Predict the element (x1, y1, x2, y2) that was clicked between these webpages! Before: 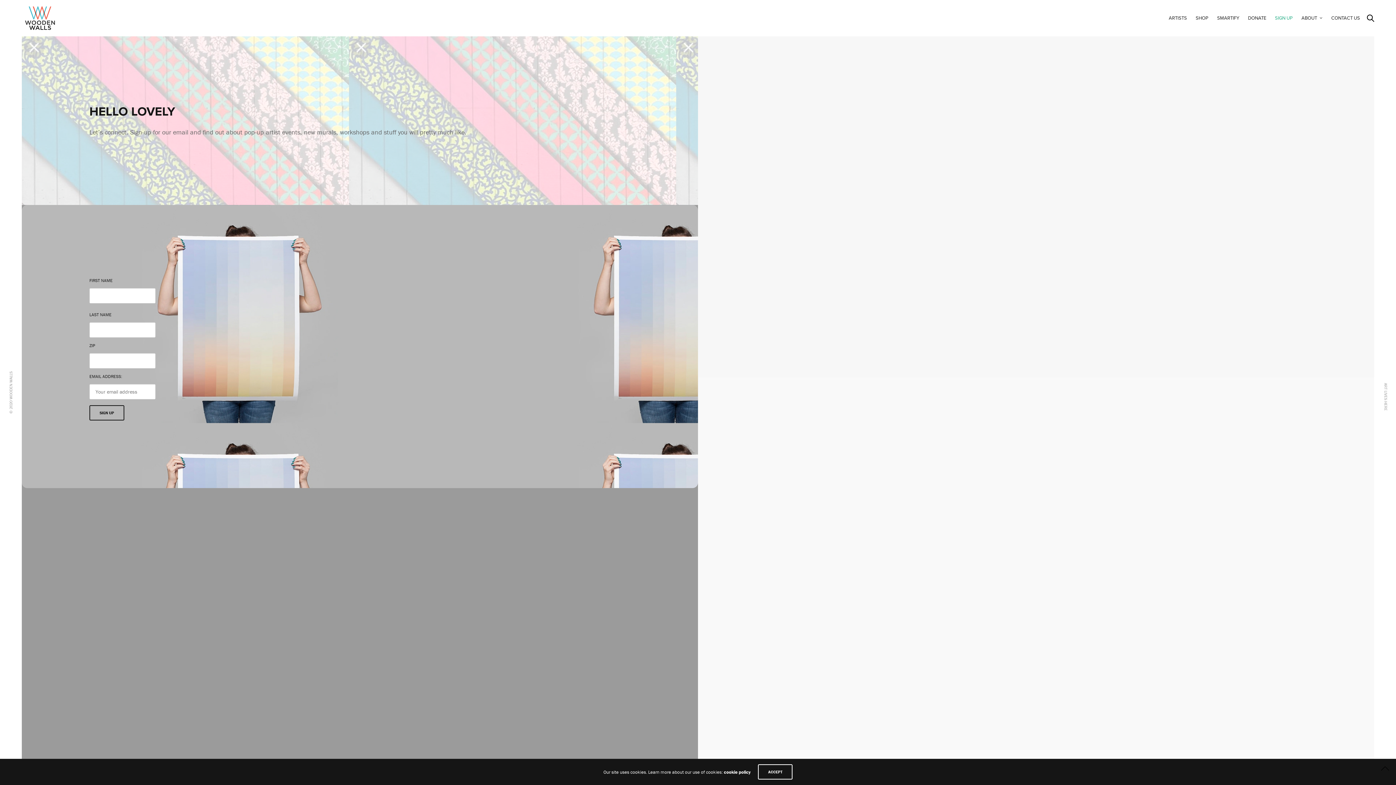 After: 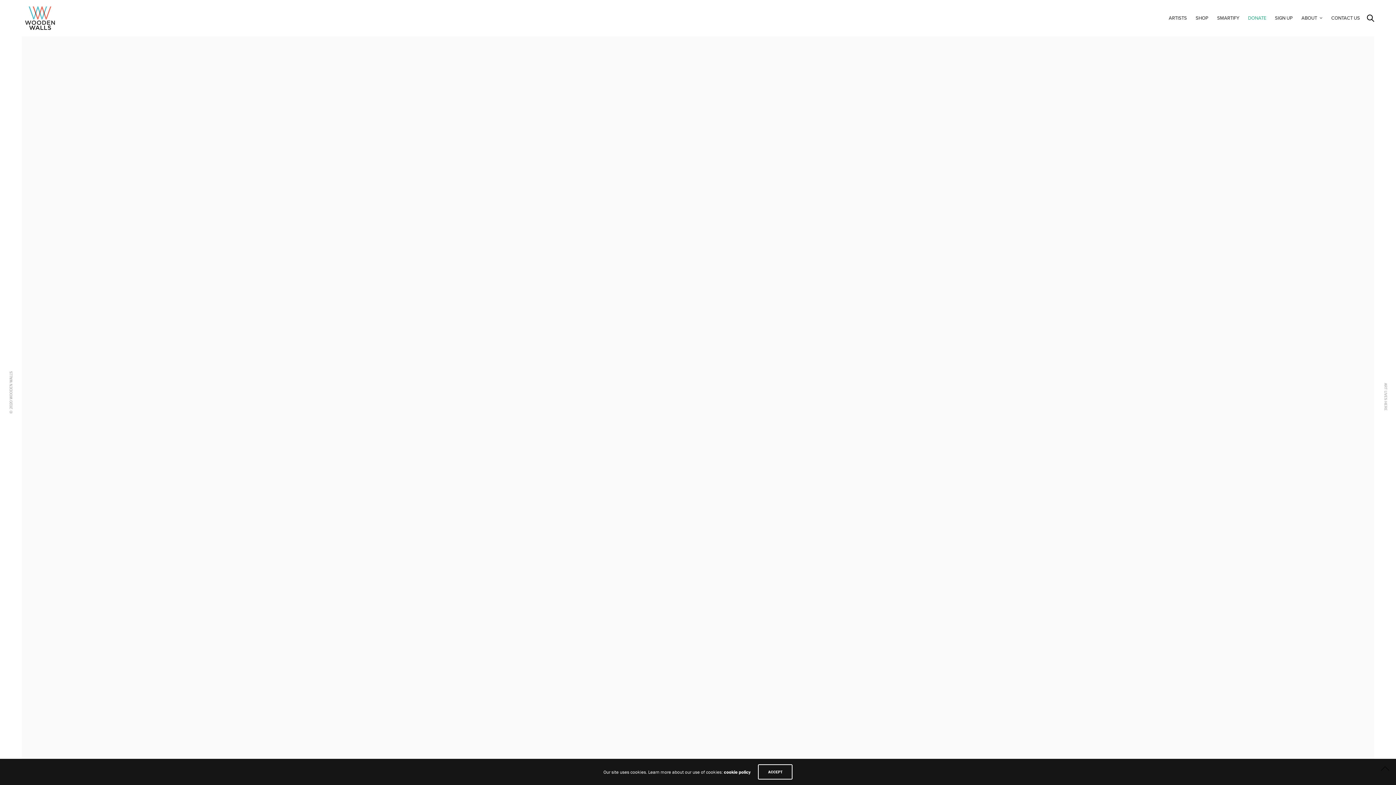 Action: bbox: (1248, 12, 1266, 24) label: DONATE